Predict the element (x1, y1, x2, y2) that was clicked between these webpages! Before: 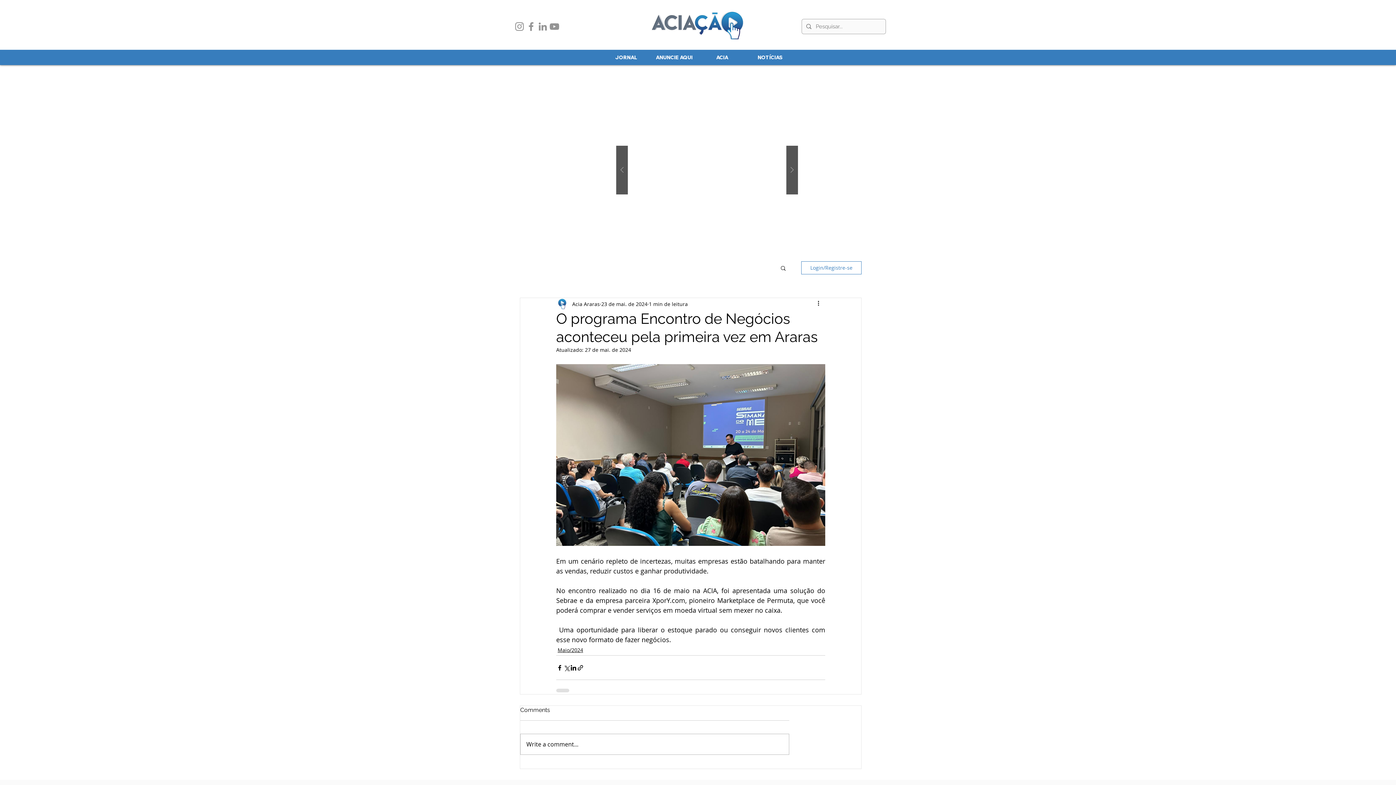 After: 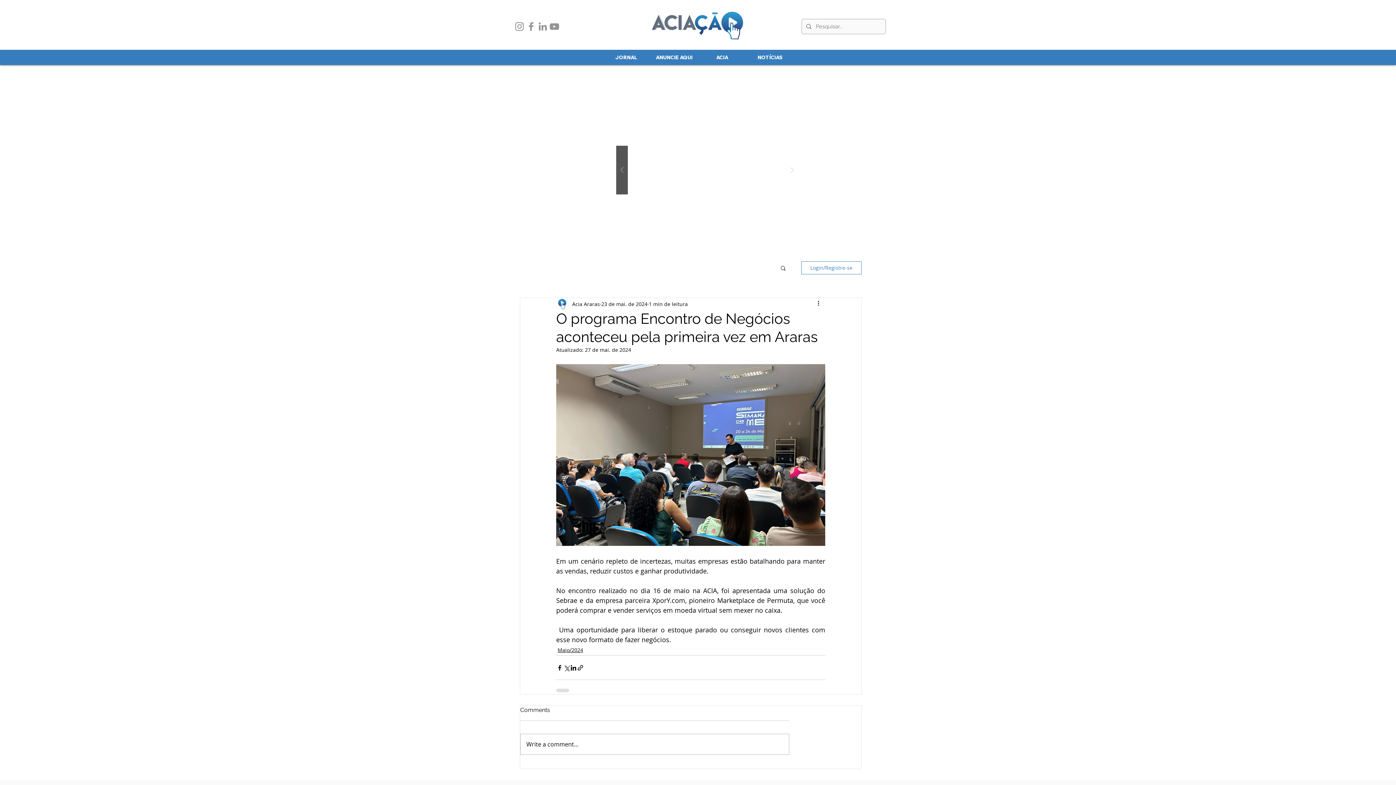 Action: bbox: (786, 145, 798, 194)